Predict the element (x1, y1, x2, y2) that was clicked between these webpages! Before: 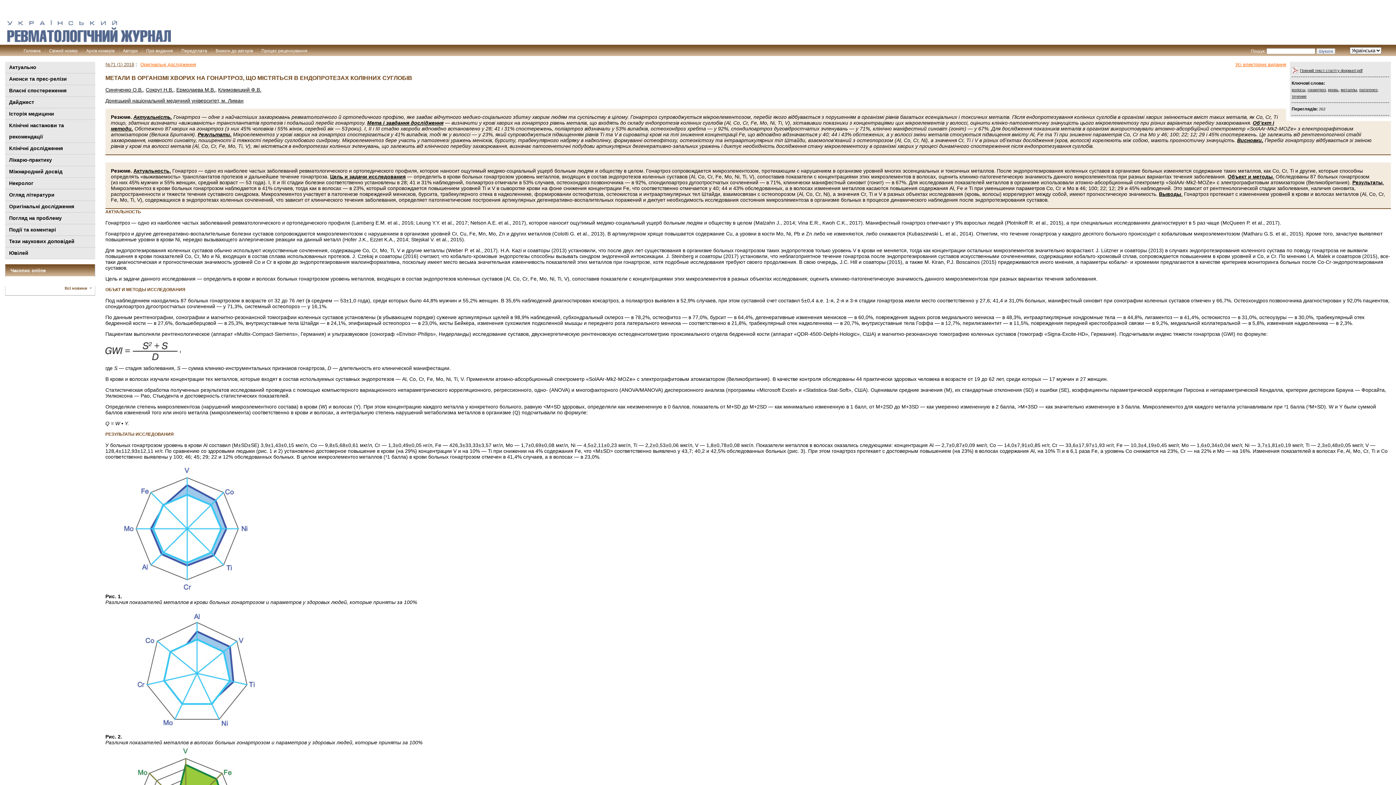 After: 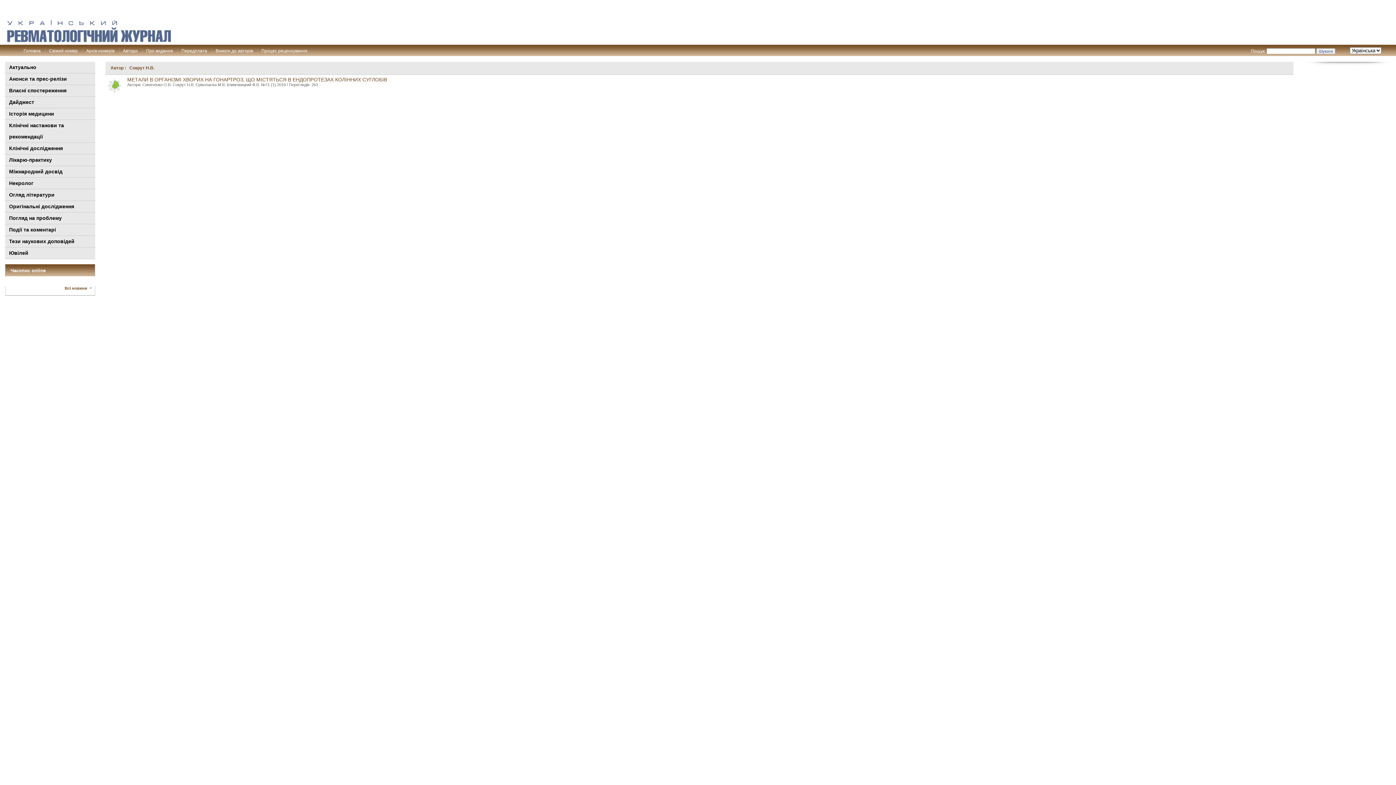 Action: bbox: (145, 86, 173, 92) label: Сокрут Н.В.